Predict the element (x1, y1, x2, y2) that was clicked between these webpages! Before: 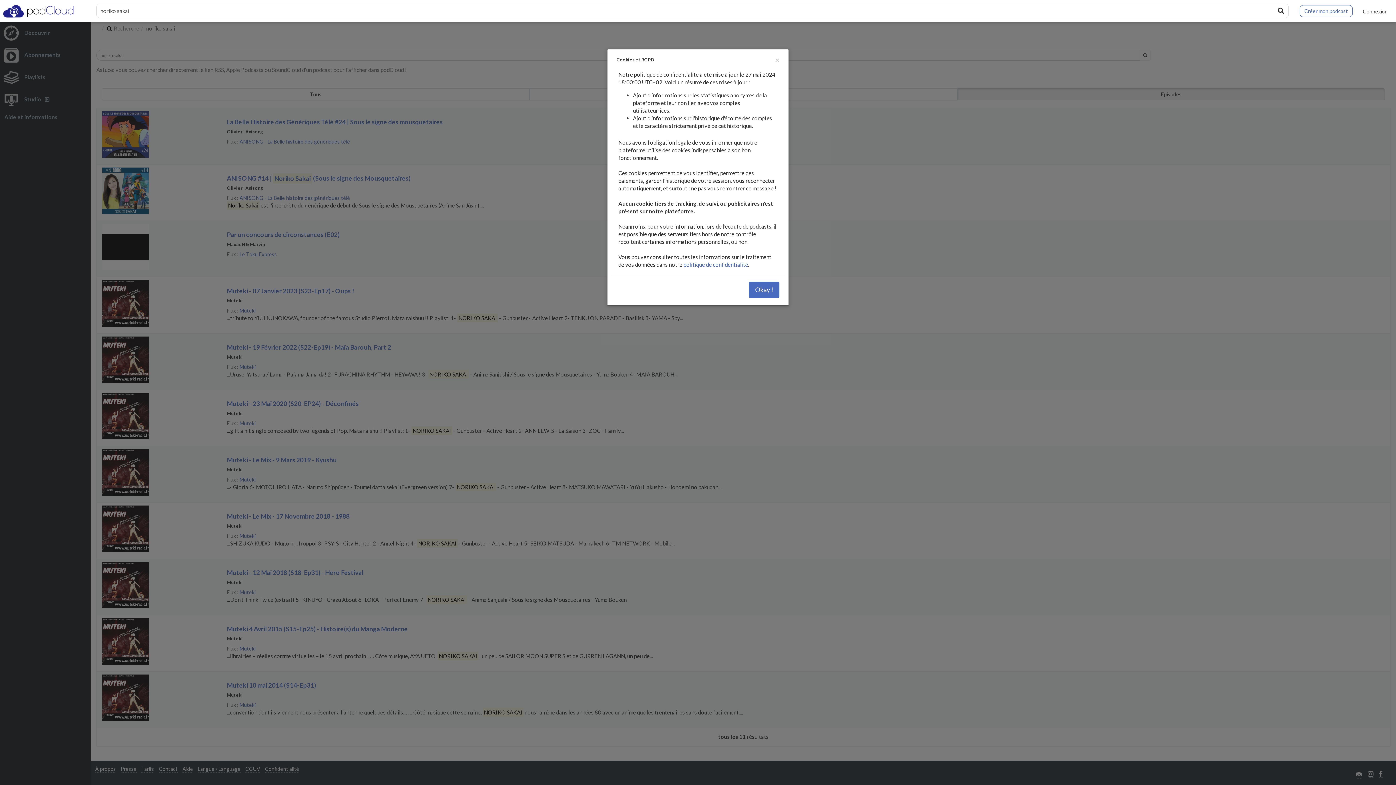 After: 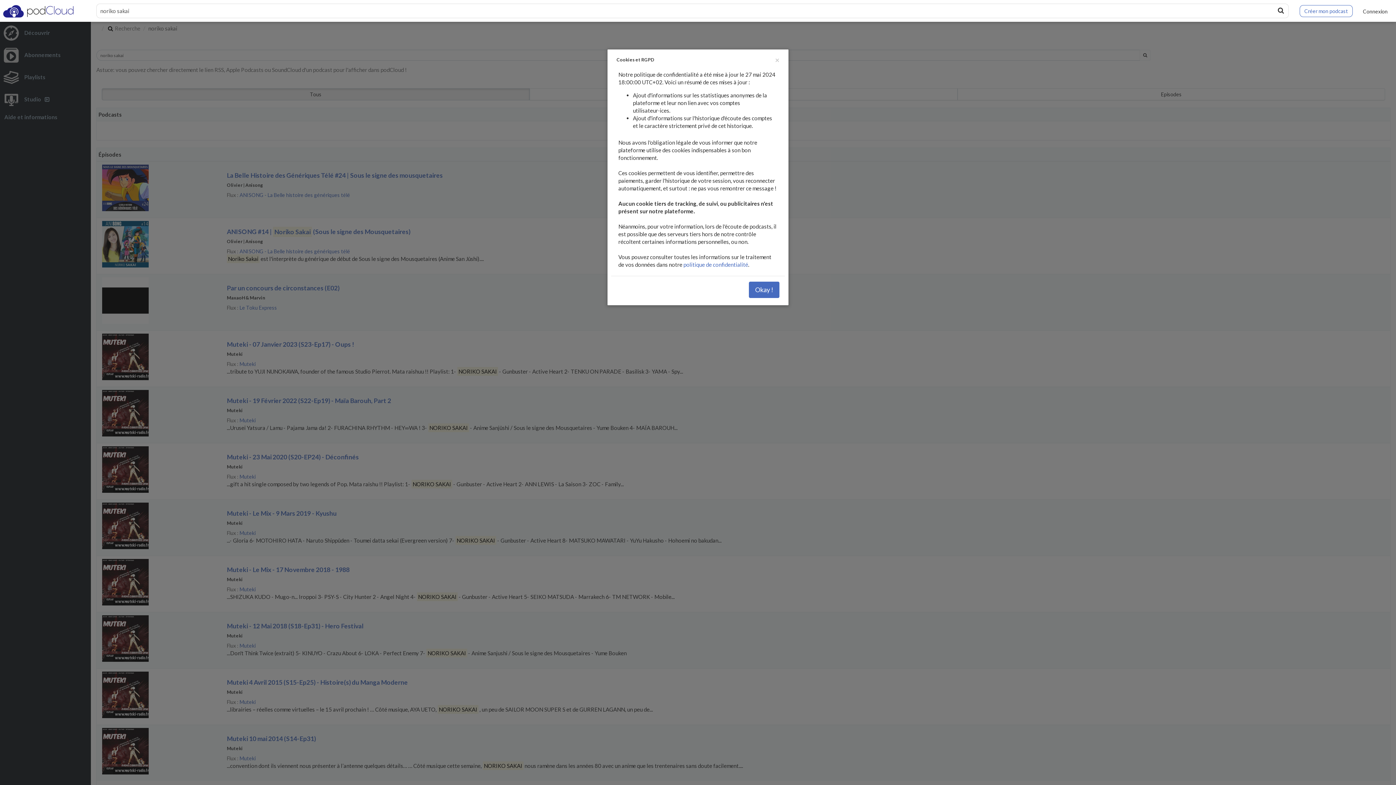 Action: bbox: (1275, 5, 1286, 16)